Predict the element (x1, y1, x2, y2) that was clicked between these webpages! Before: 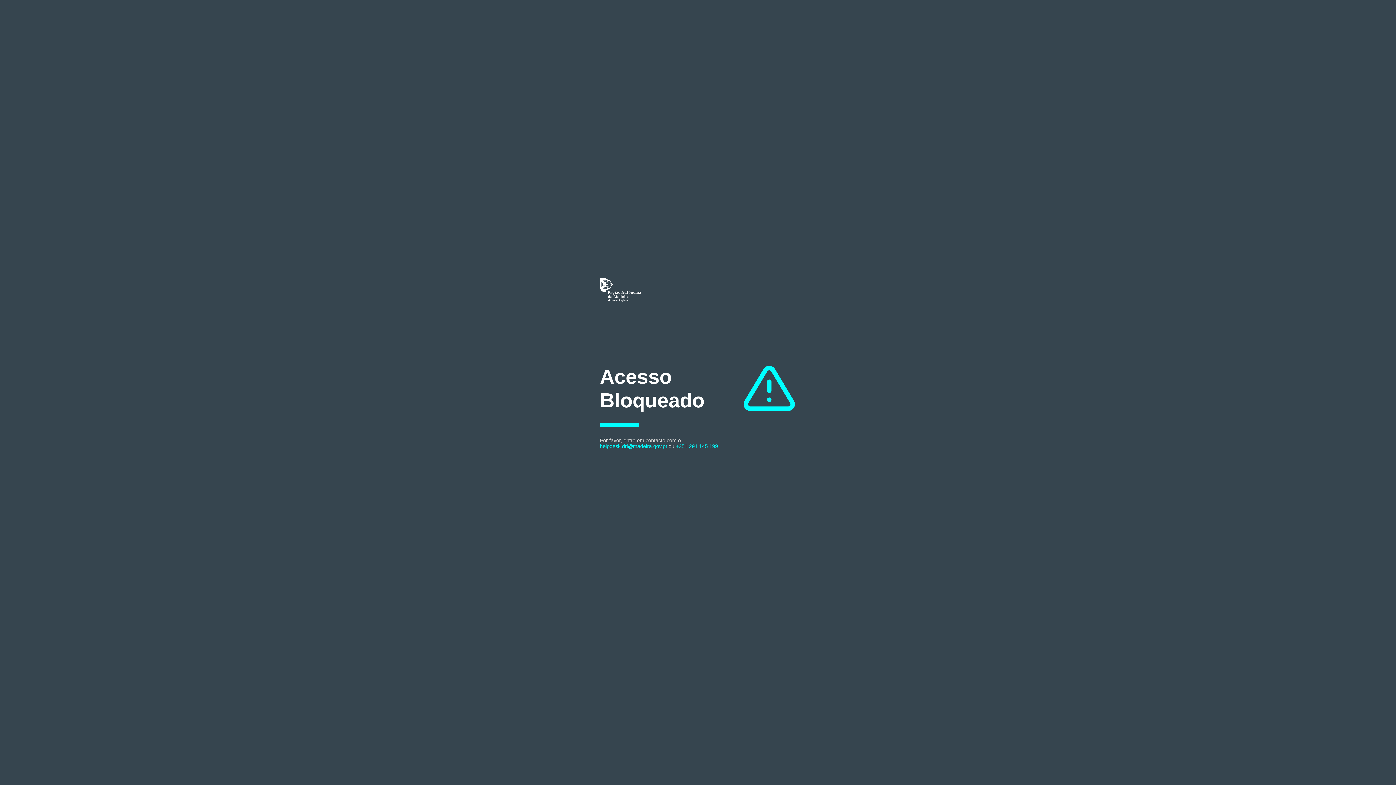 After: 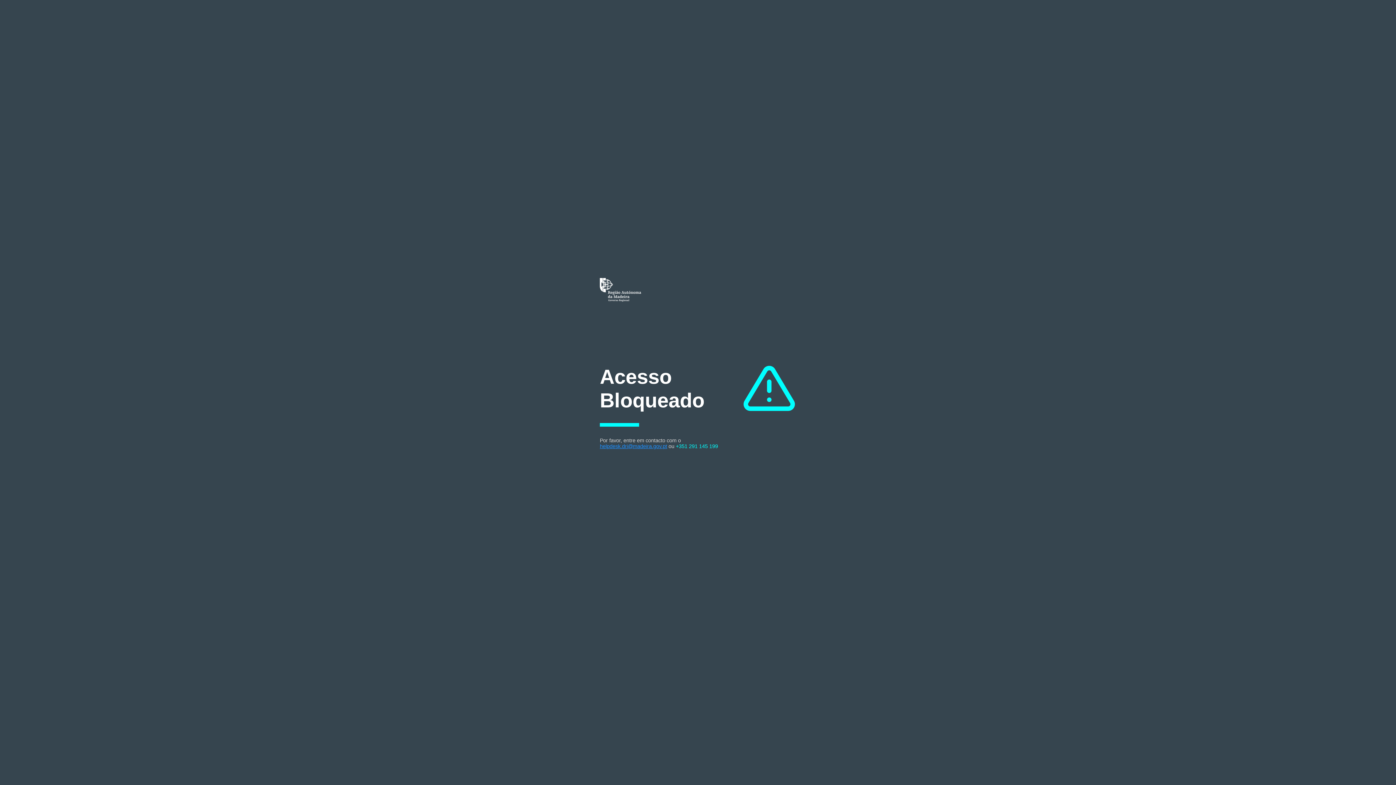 Action: label: helpdesk.dri@madeira.gov.pt bbox: (600, 443, 667, 449)